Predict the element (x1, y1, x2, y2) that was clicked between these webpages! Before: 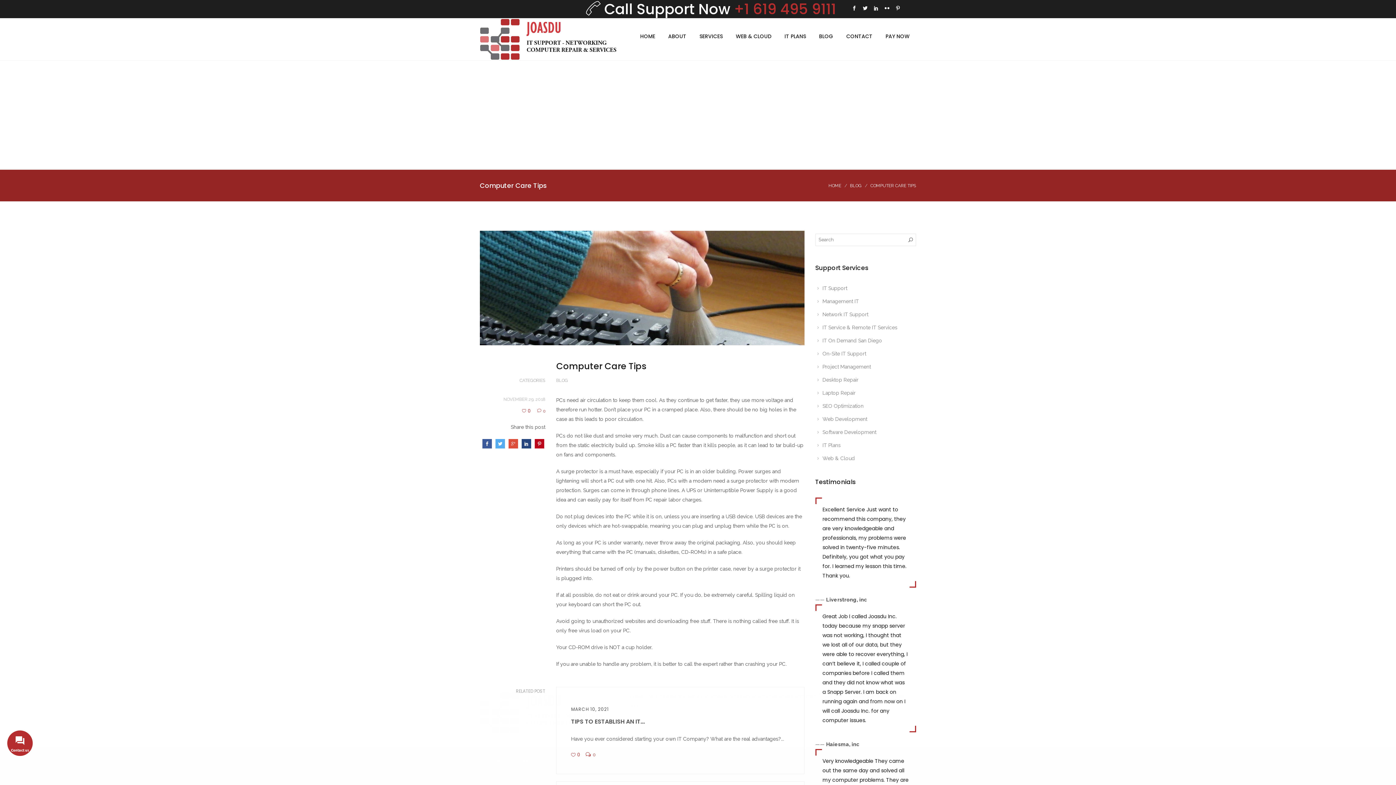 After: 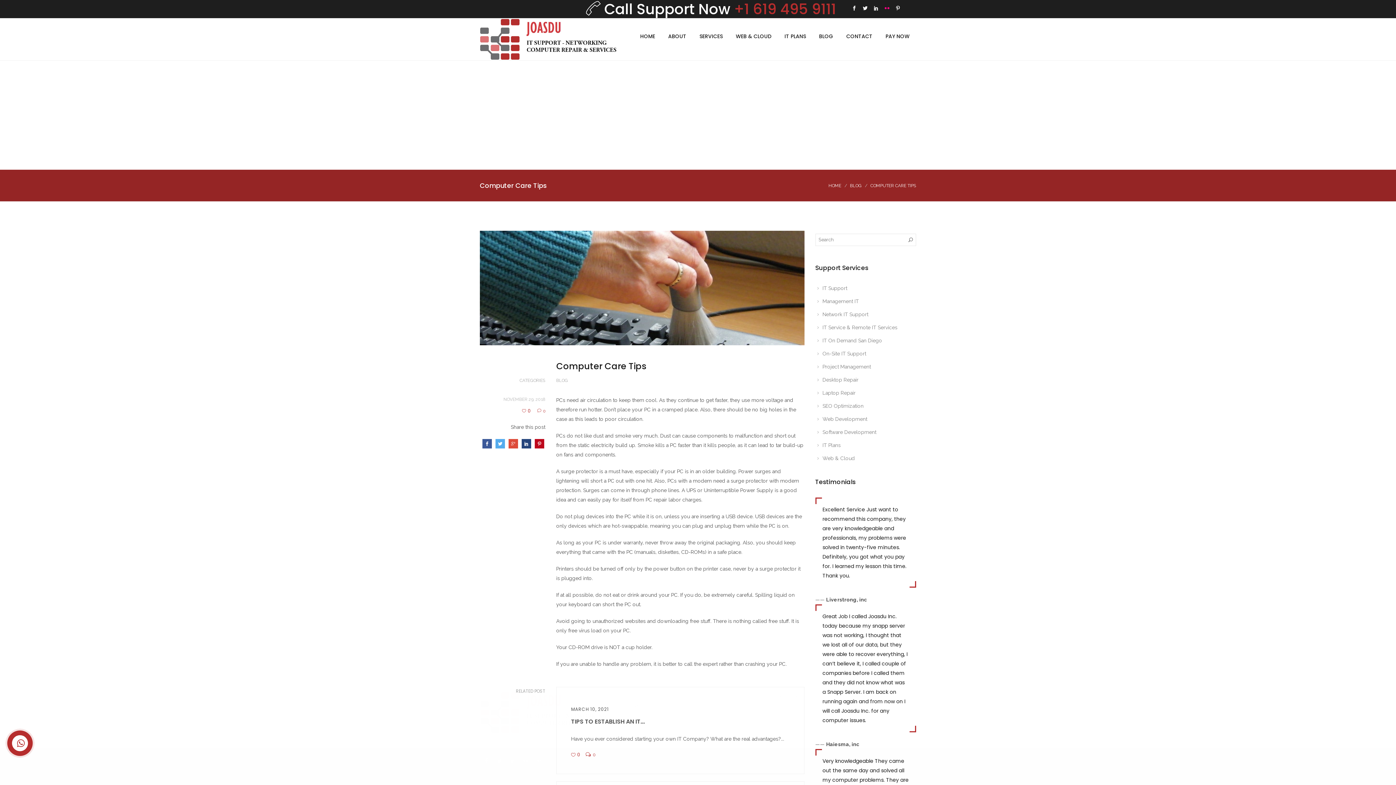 Action: bbox: (881, 0, 892, 18)